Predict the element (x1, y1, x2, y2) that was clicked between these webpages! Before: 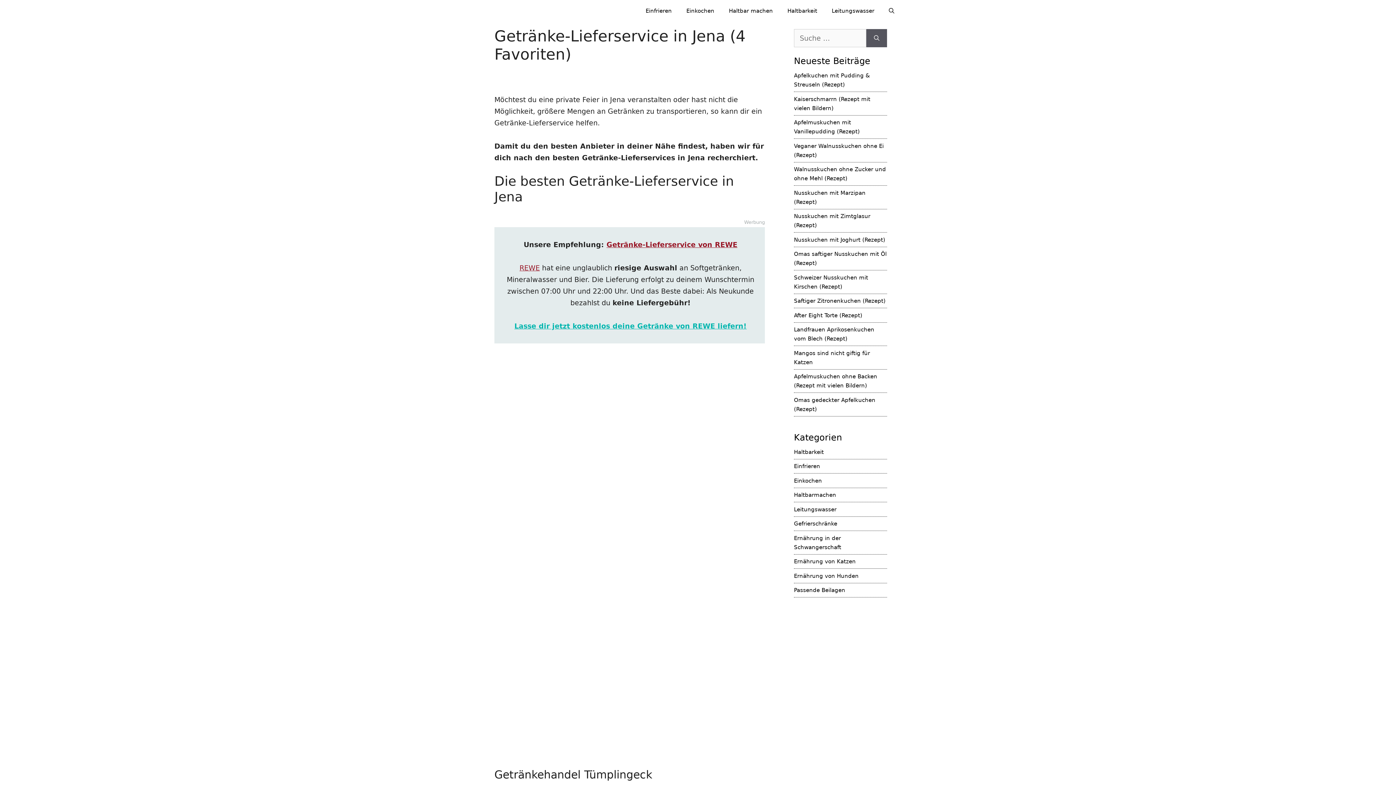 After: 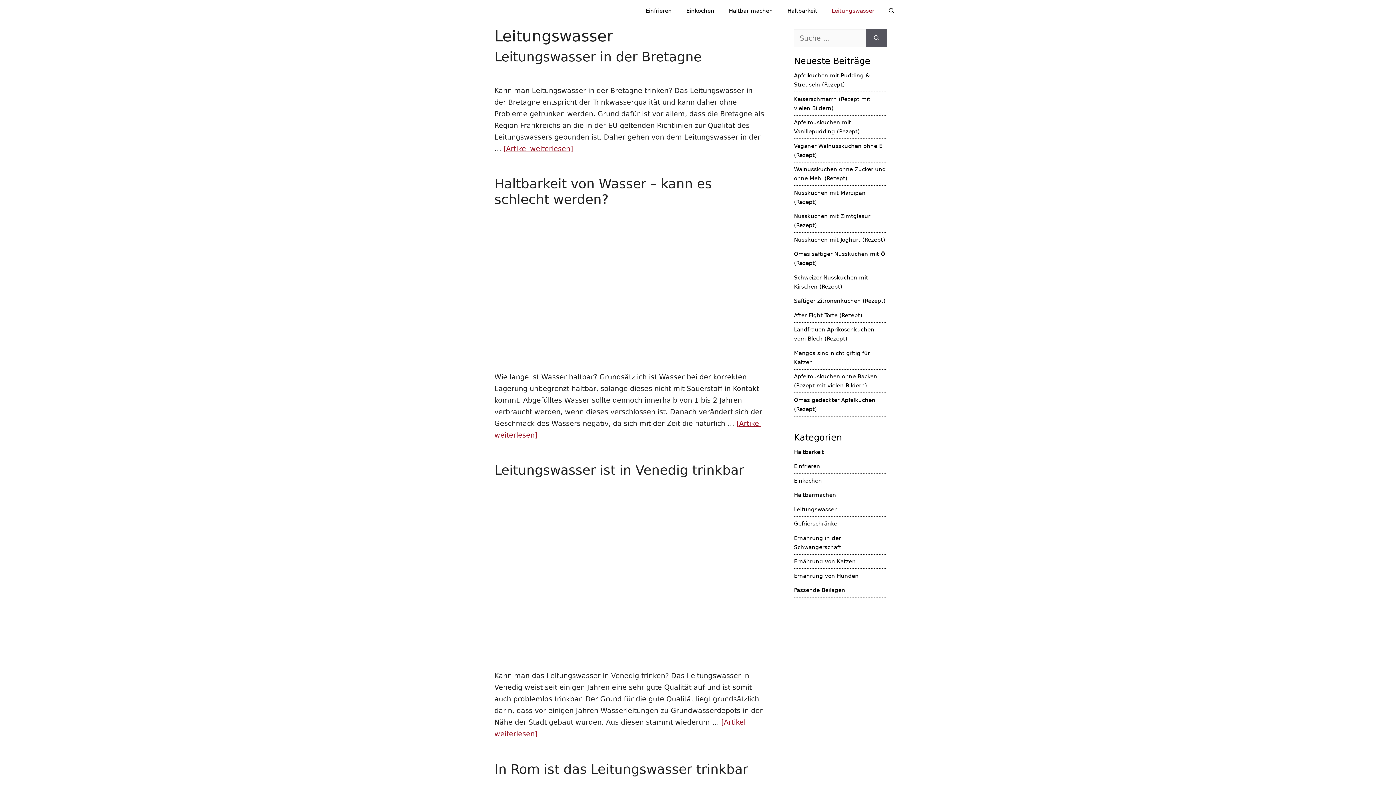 Action: label: Leitungswasser bbox: (824, 0, 881, 21)